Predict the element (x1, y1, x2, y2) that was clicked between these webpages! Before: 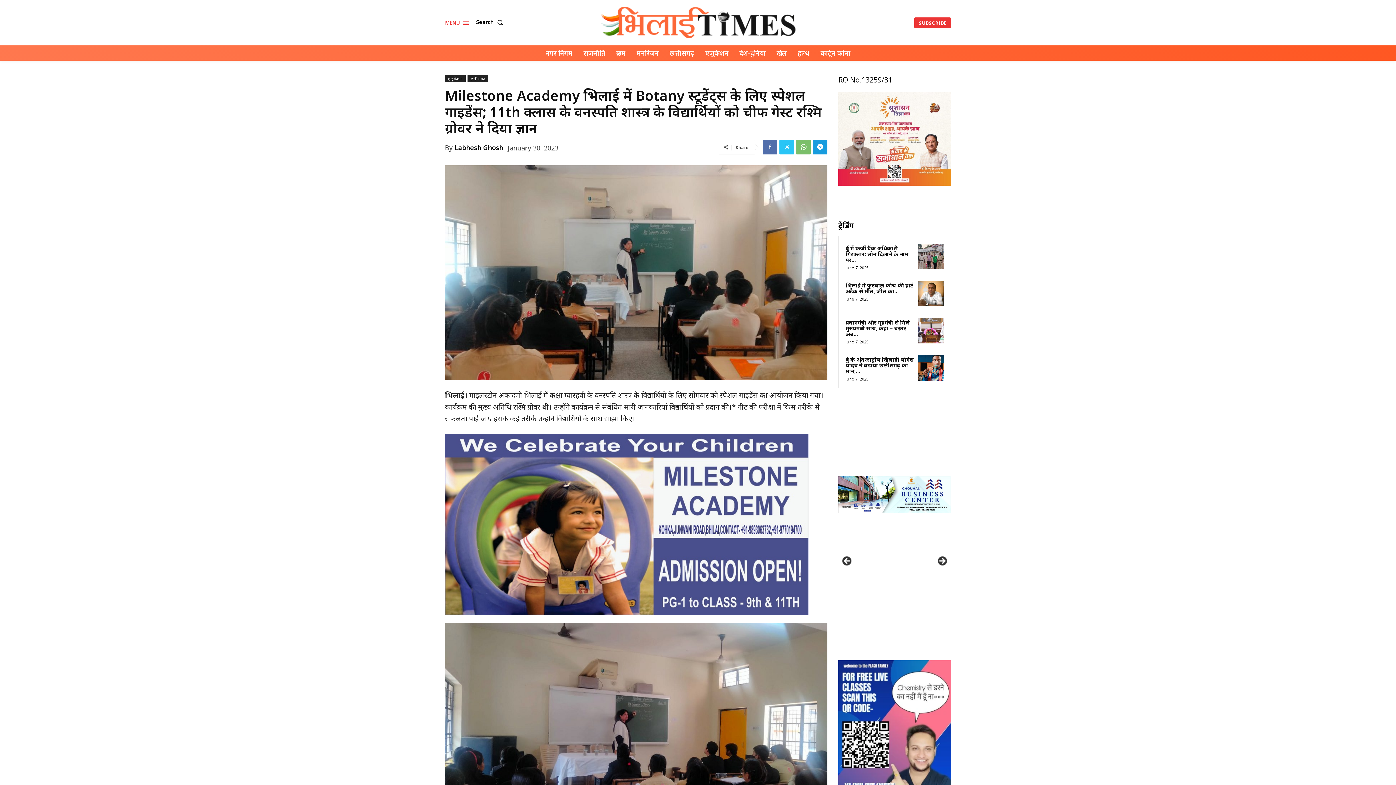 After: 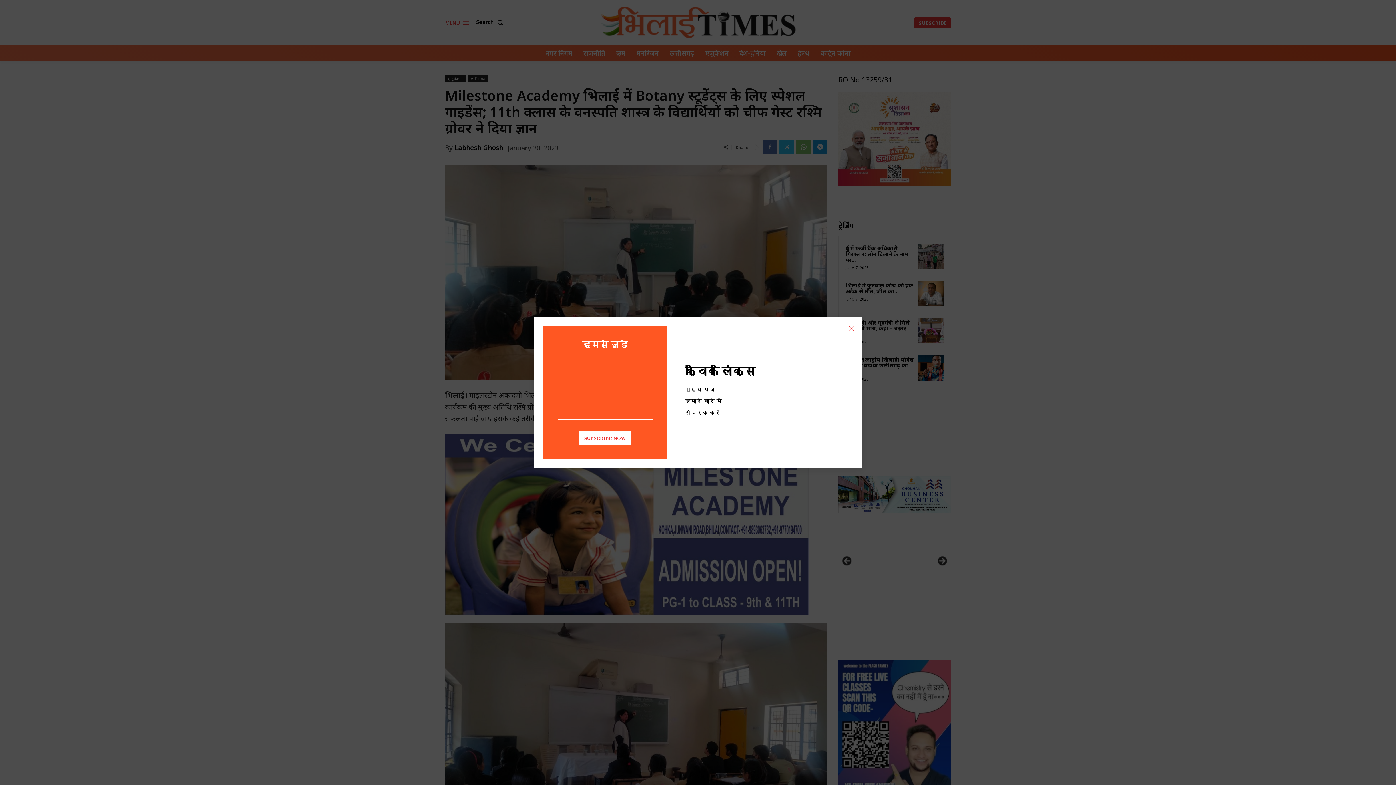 Action: label: MENU bbox: (445, 14, 469, 30)